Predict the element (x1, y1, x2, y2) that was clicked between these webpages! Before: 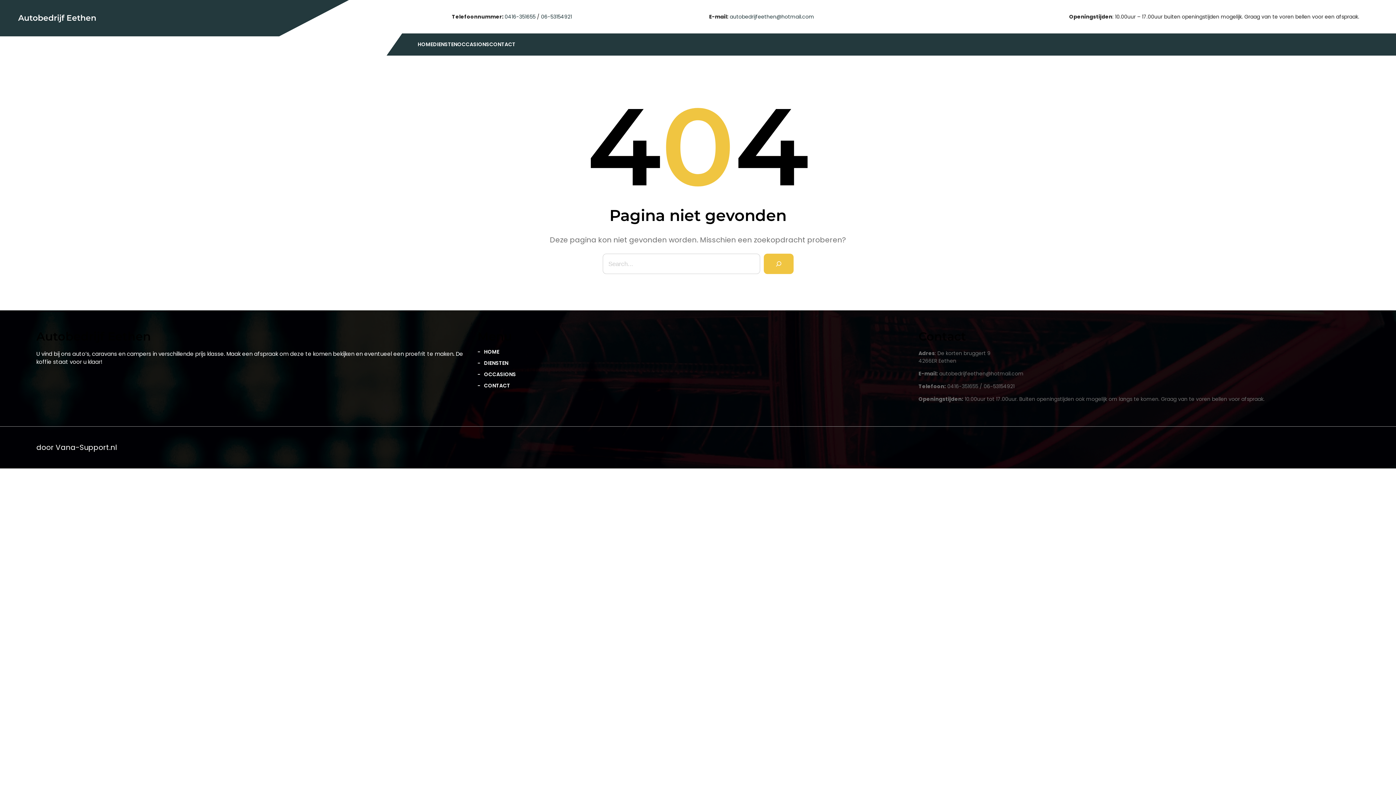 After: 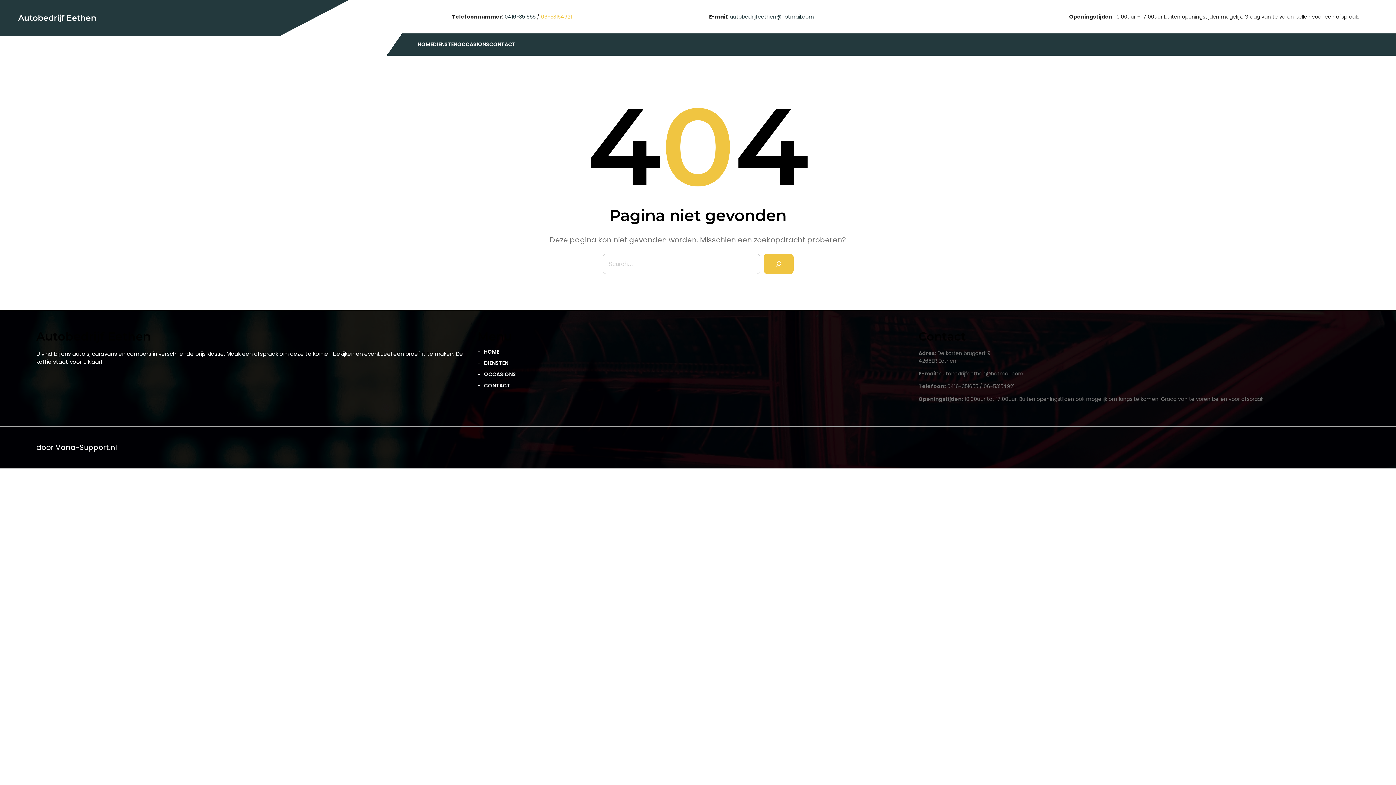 Action: label: 06-53154921 bbox: (541, 13, 572, 20)